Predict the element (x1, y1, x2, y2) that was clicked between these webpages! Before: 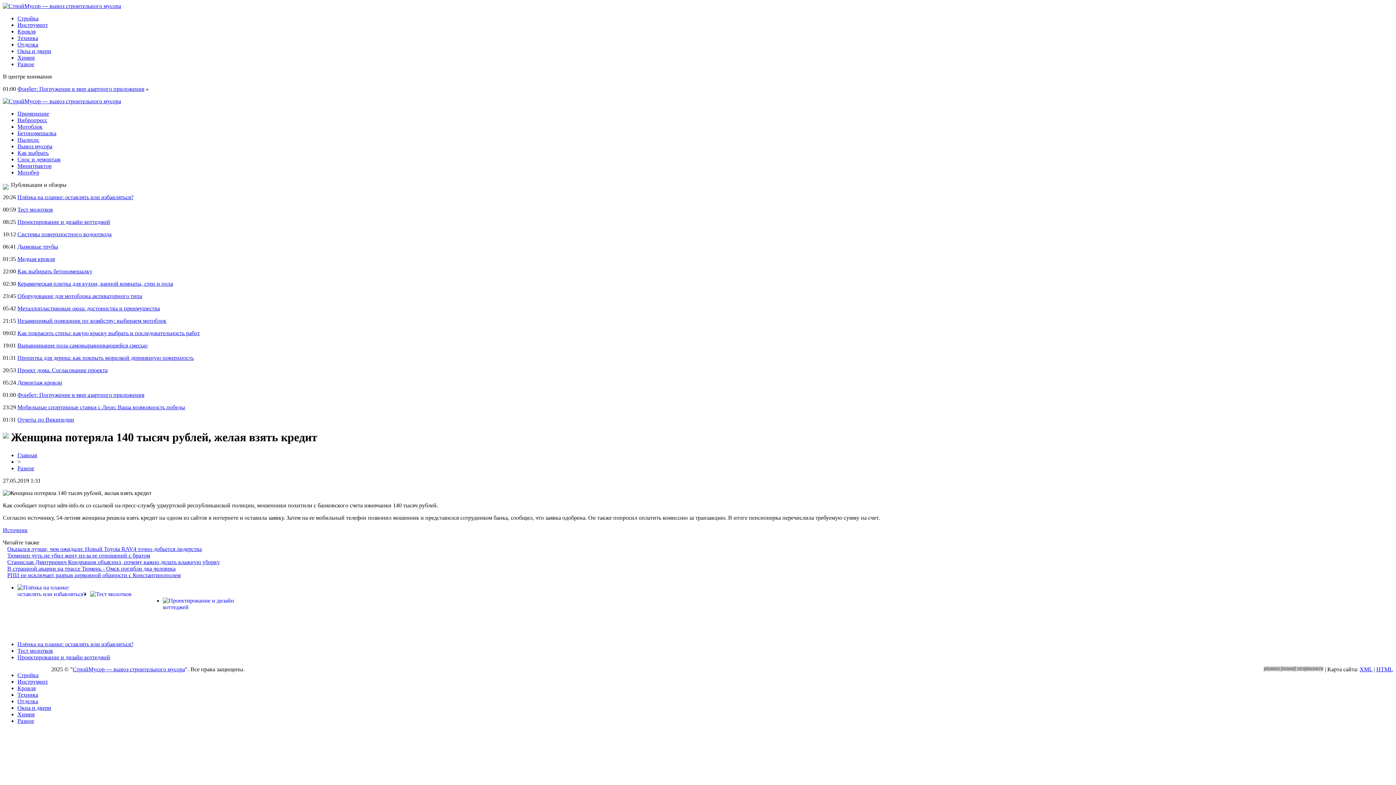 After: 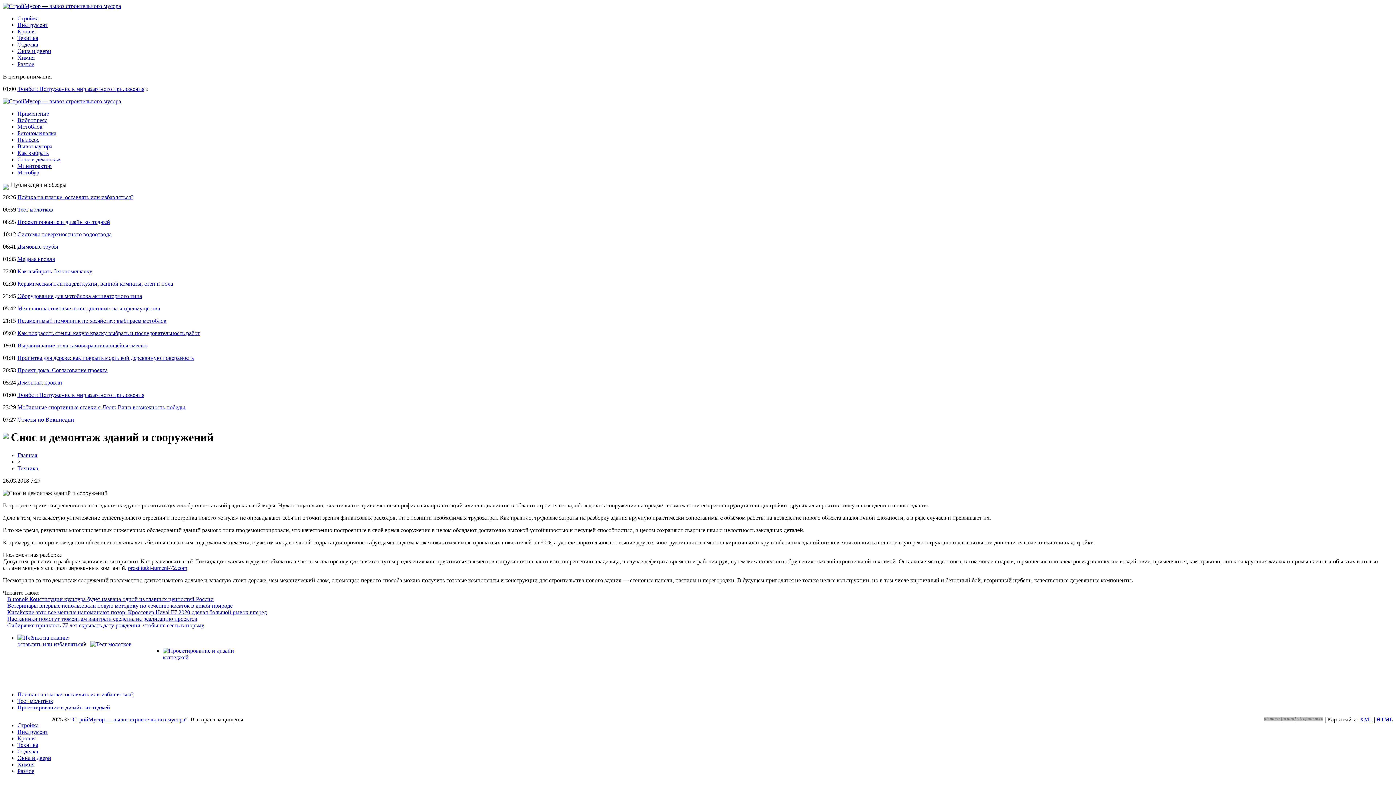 Action: label: Снос и демонтаж bbox: (17, 156, 60, 162)